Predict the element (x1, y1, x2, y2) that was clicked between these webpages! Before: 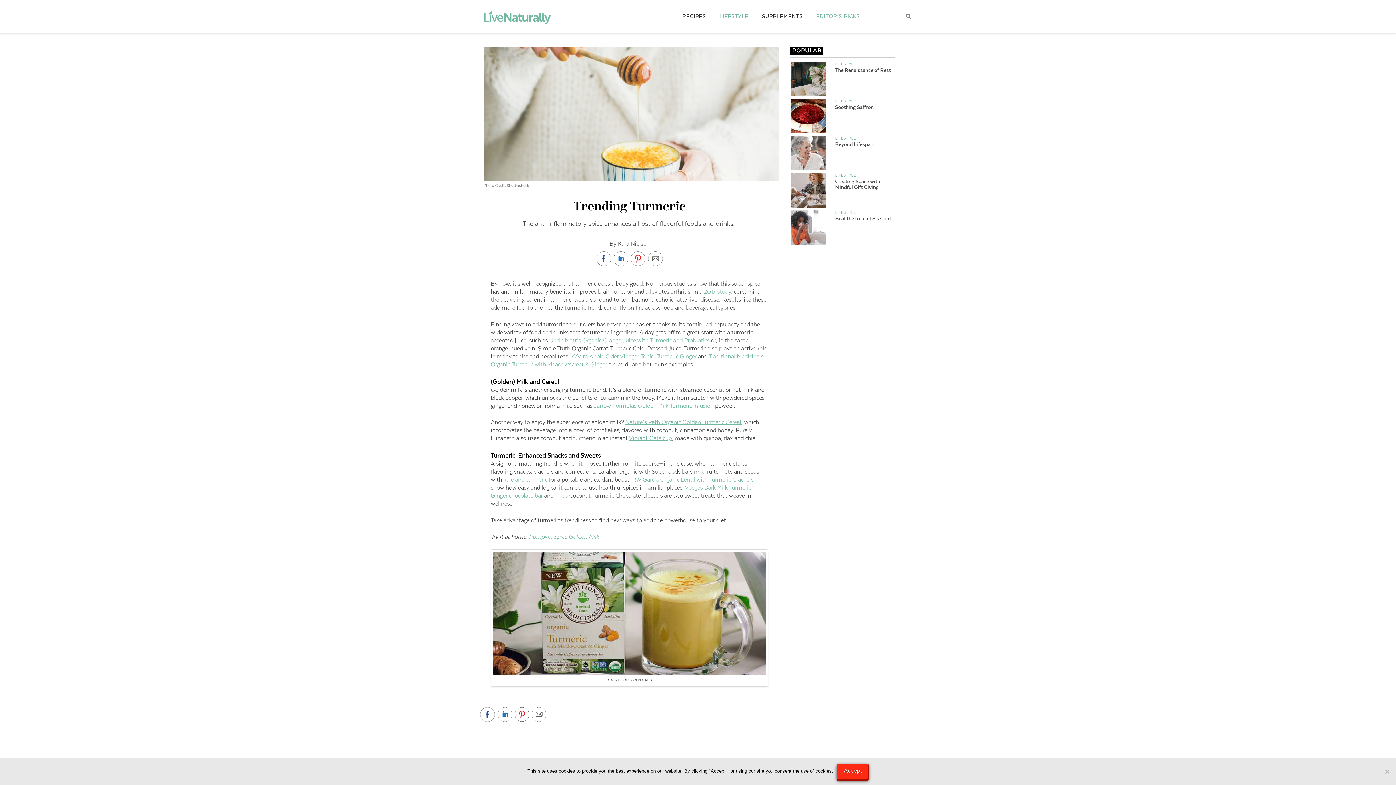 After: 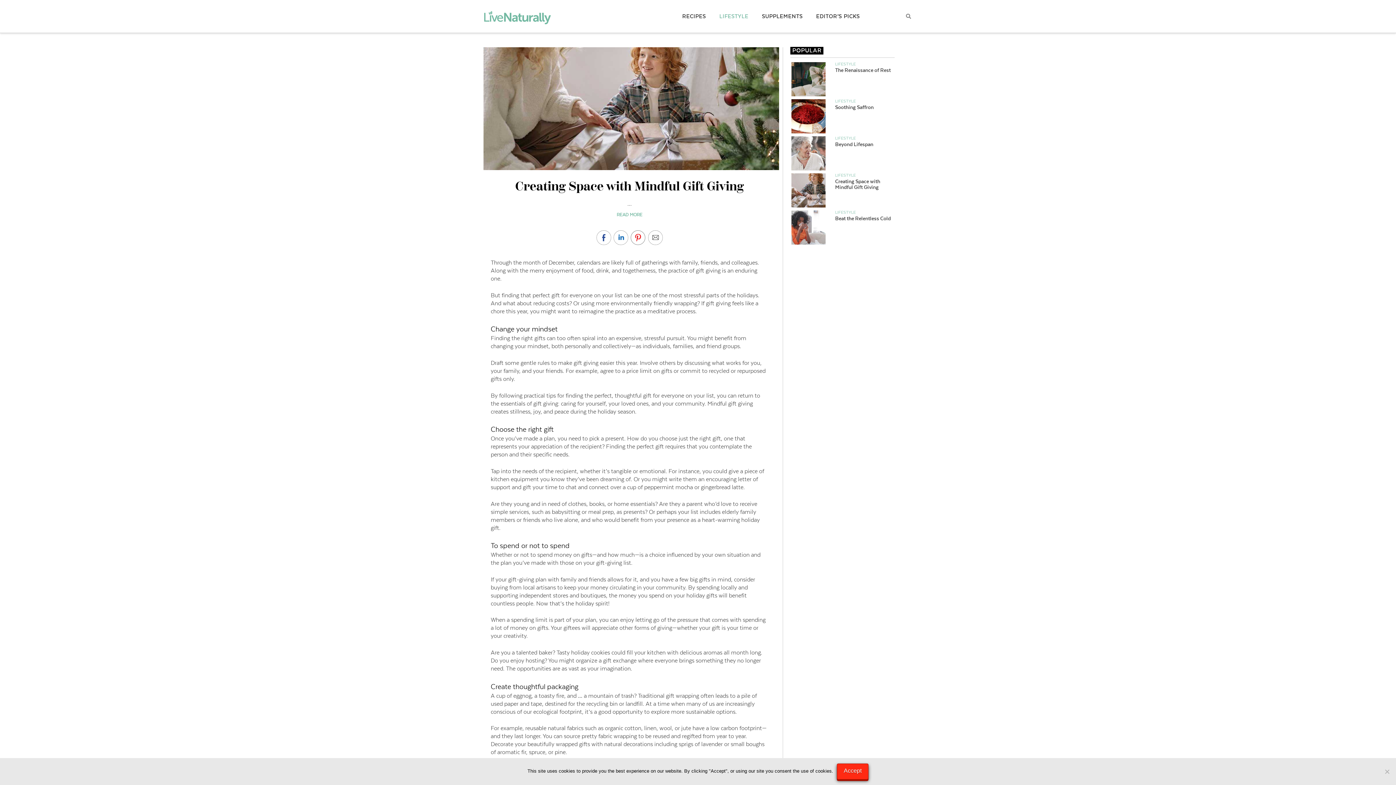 Action: bbox: (790, 172, 827, 208)